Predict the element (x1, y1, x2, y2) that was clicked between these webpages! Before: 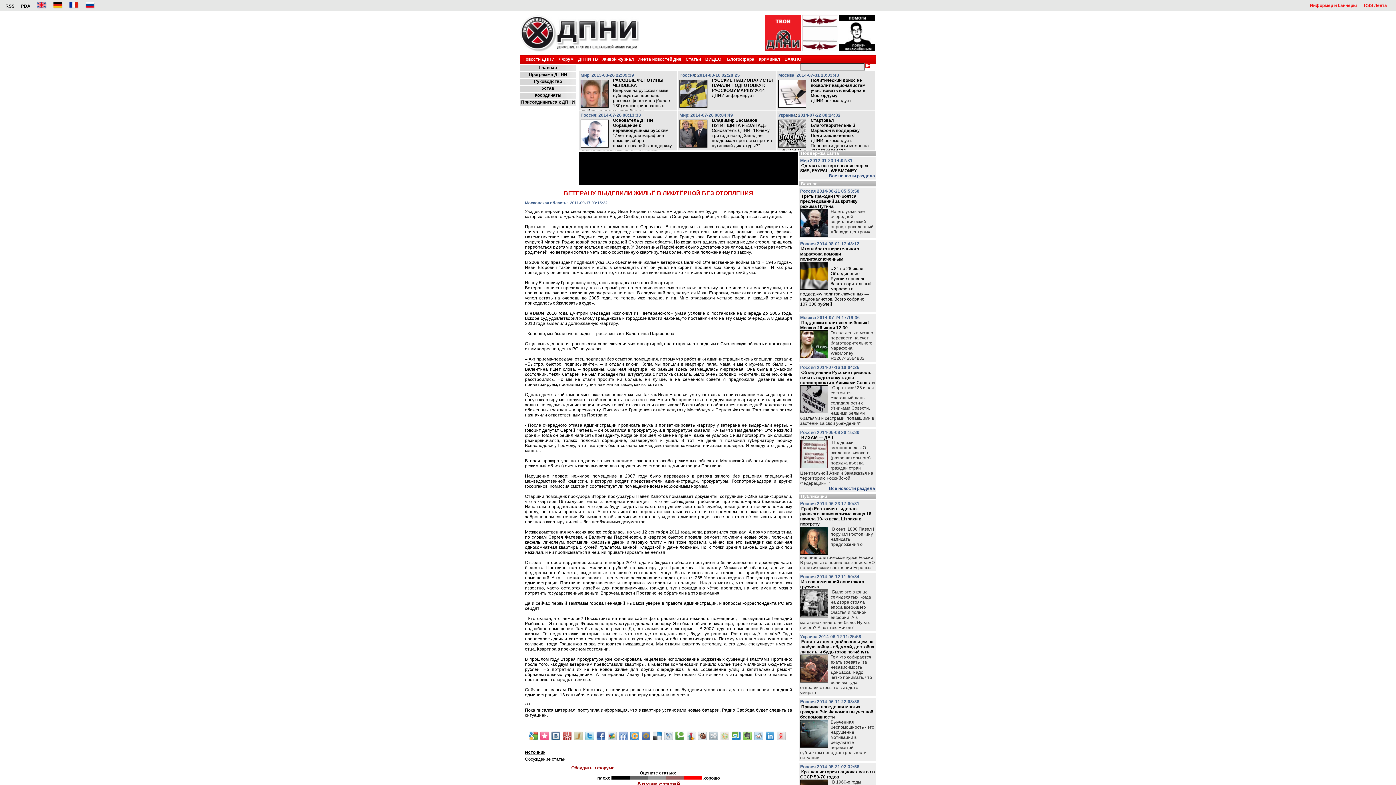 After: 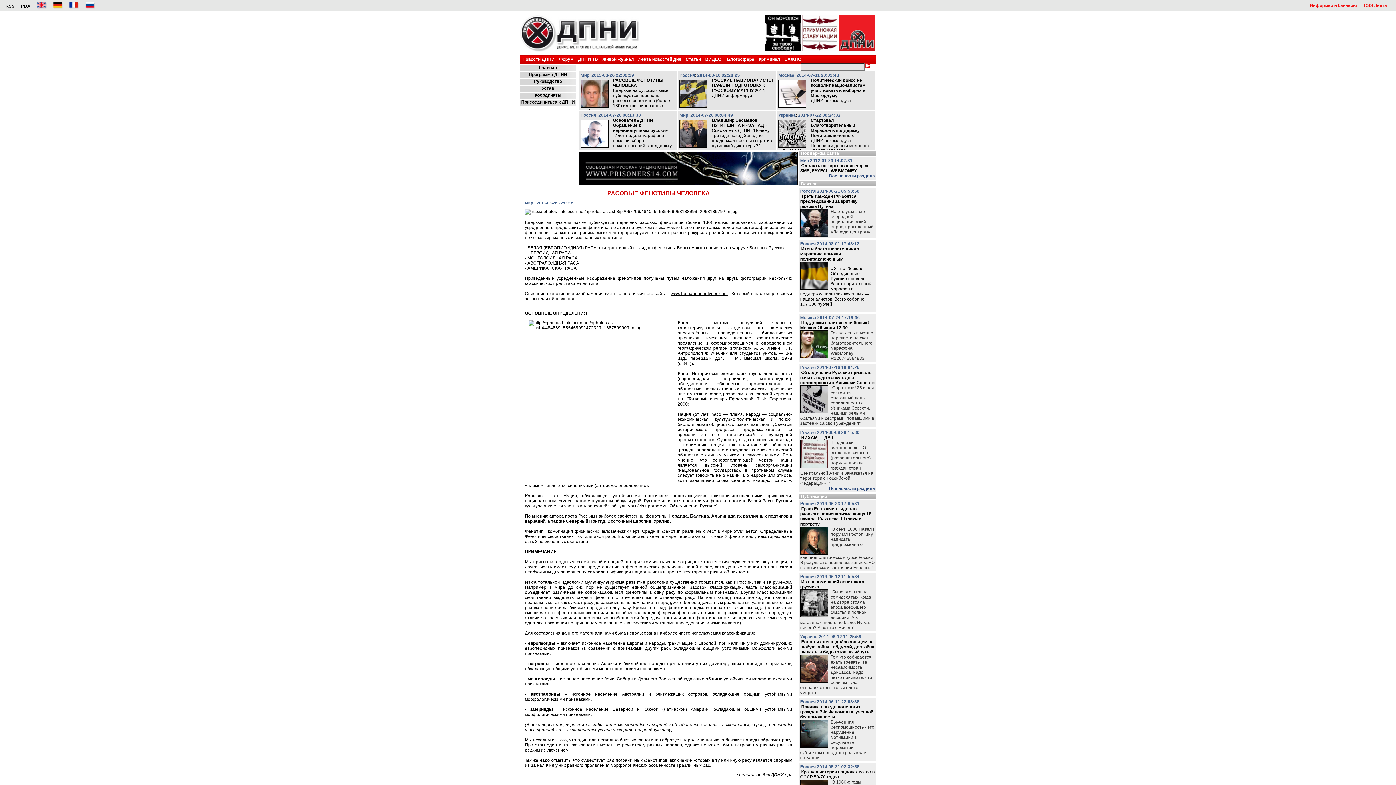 Action: bbox: (580, 88, 670, 118) label: Впервые на русском языке публикуется перечень расовых фенотипов (более 130) иллюстрированных изображениями усреднённого представителя фенотипа